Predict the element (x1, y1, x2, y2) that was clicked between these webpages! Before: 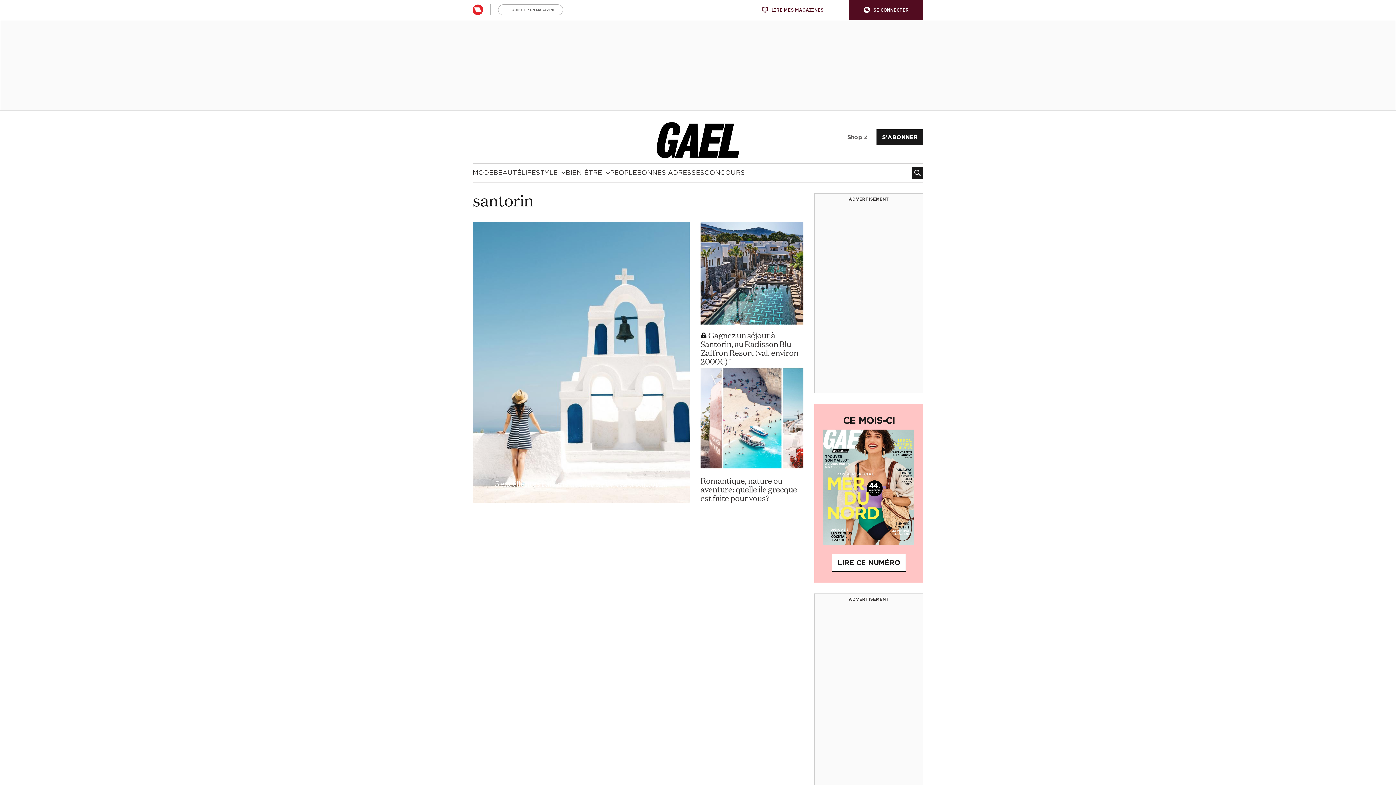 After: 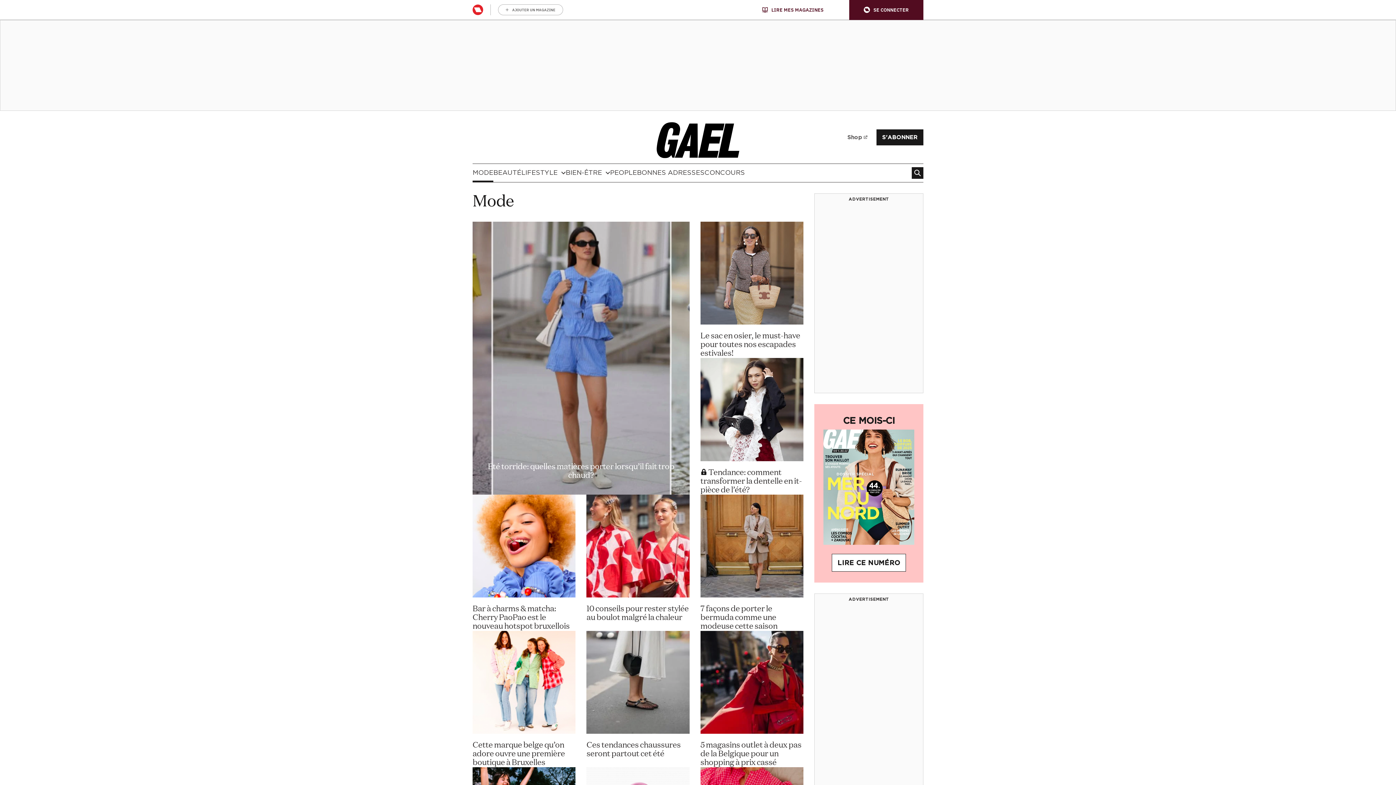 Action: bbox: (472, 164, 493, 182) label: MODE